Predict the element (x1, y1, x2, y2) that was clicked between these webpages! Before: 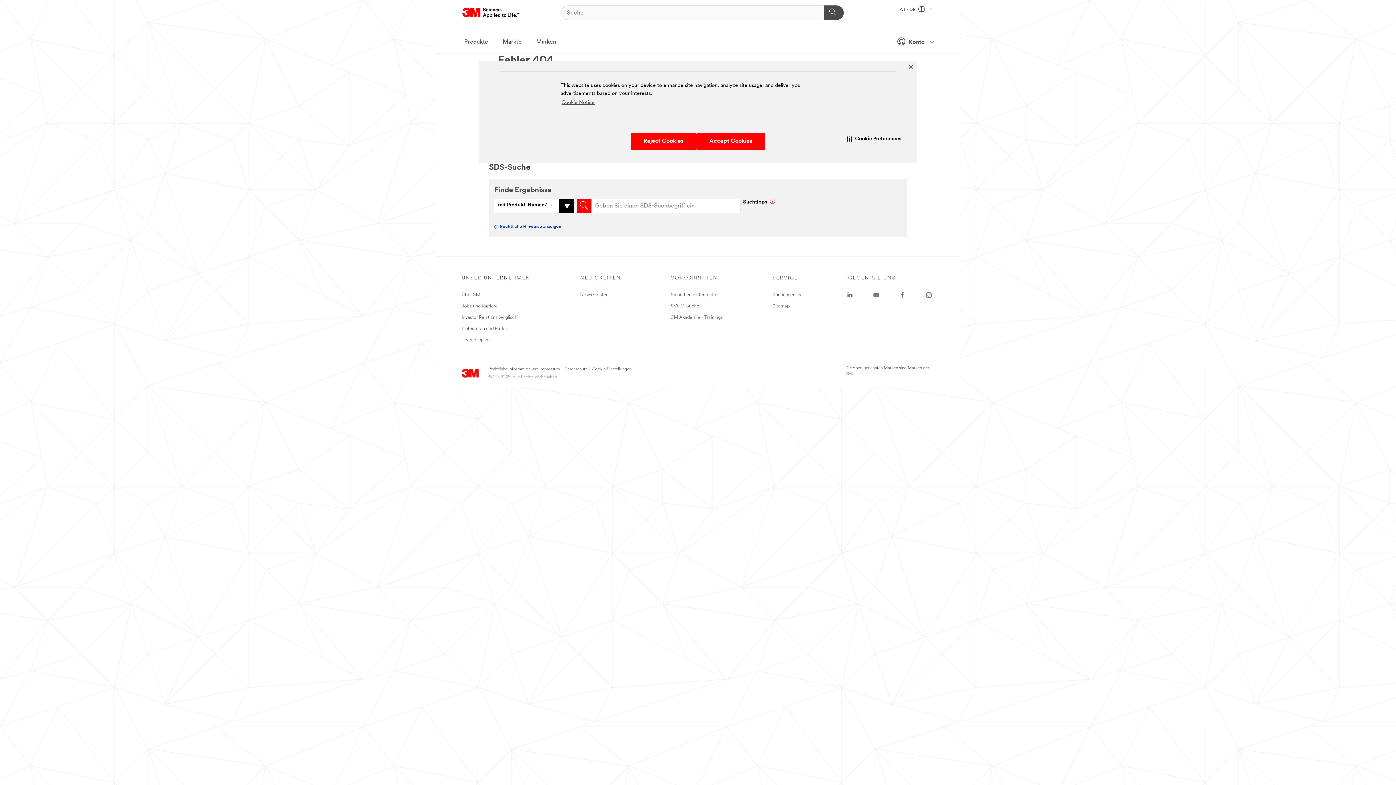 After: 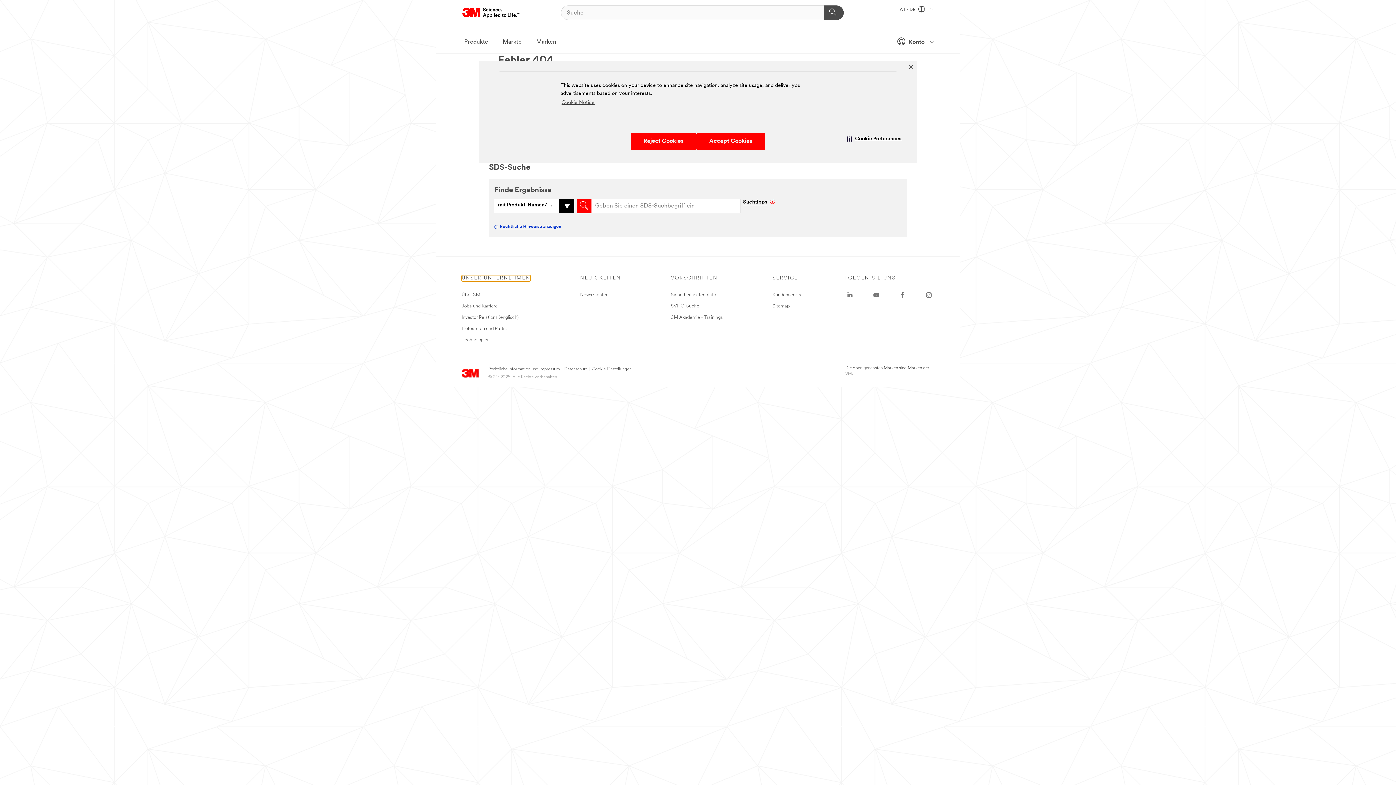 Action: bbox: (461, 275, 530, 281) label: UNSER UNTERNEHMEN